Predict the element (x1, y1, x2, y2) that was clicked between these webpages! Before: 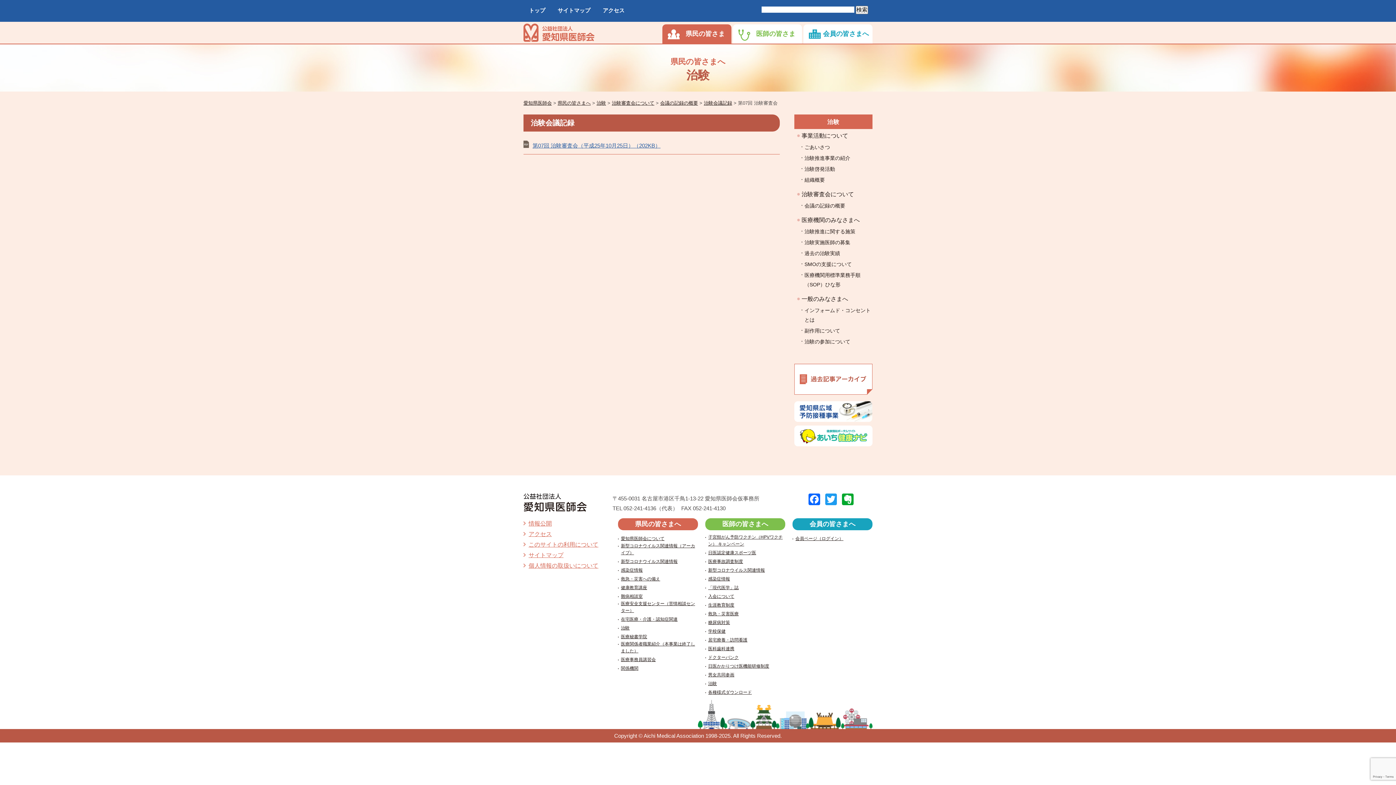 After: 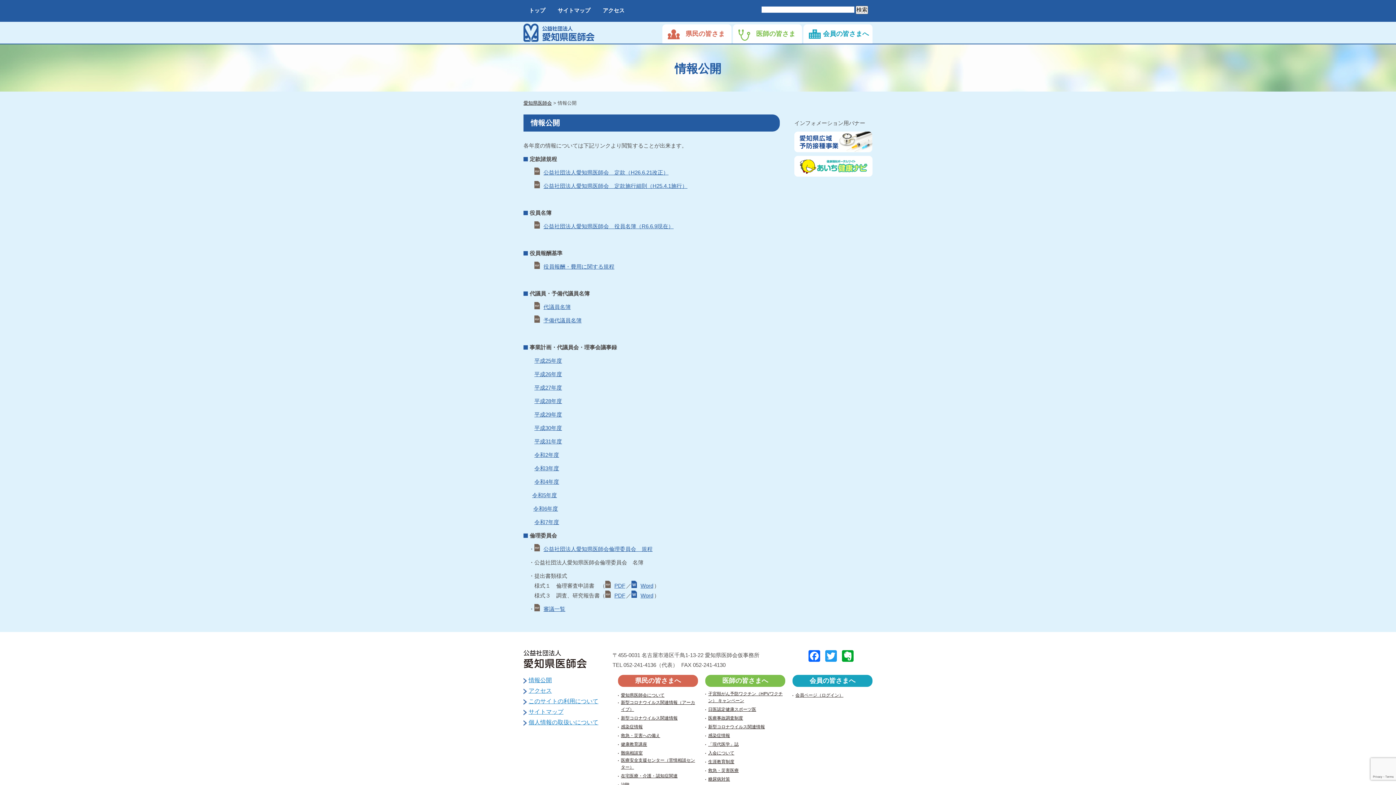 Action: bbox: (523, 518, 552, 529) label: 情報公開